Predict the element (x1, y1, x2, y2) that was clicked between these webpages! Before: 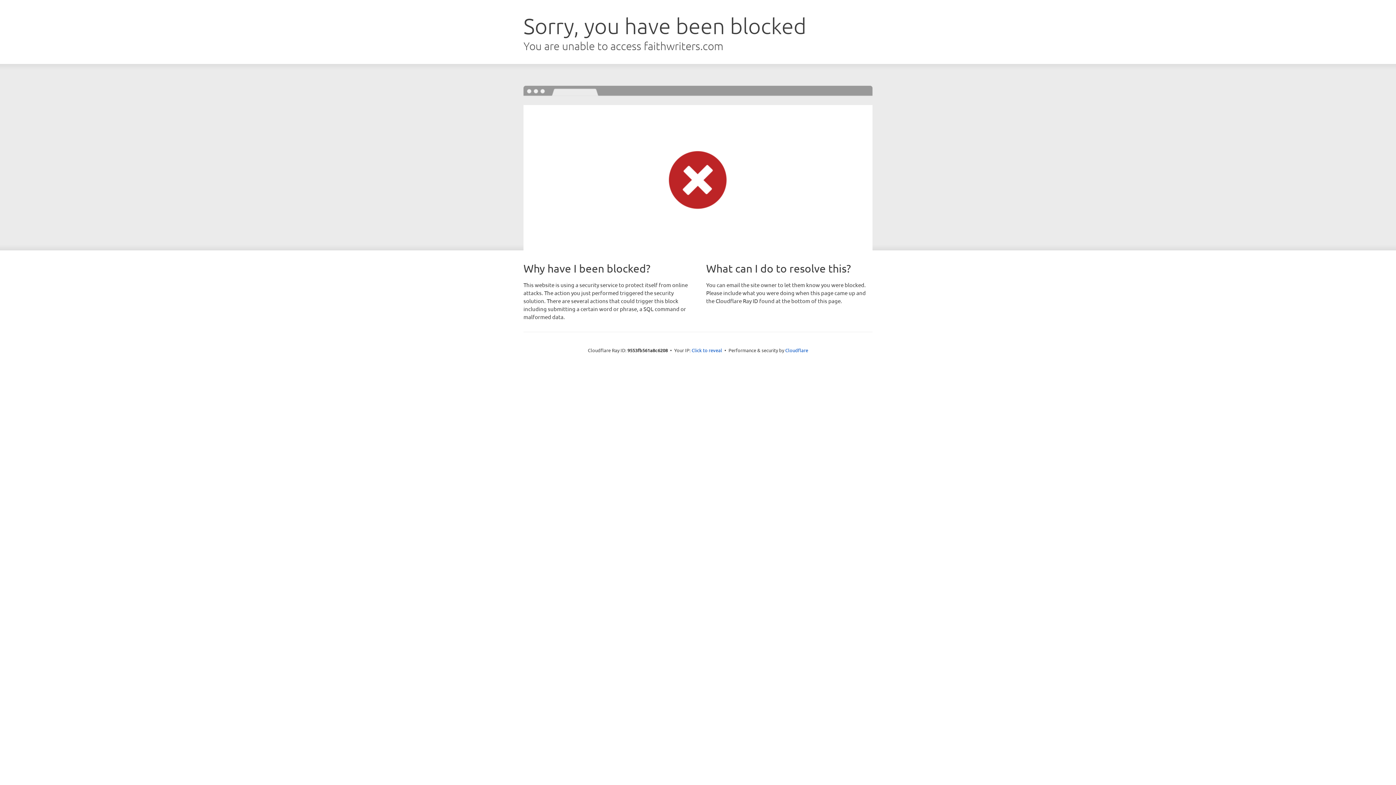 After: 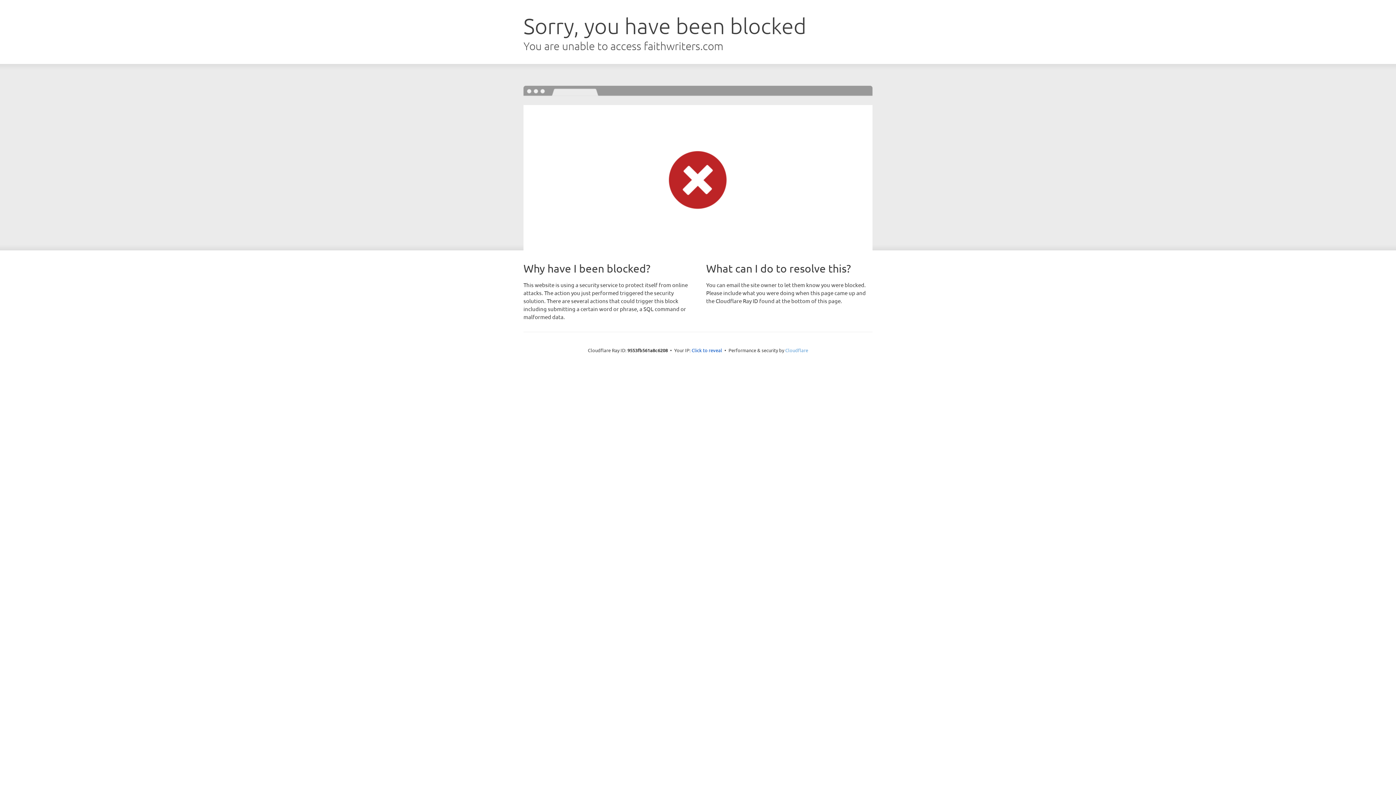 Action: bbox: (785, 347, 808, 353) label: Cloudflare